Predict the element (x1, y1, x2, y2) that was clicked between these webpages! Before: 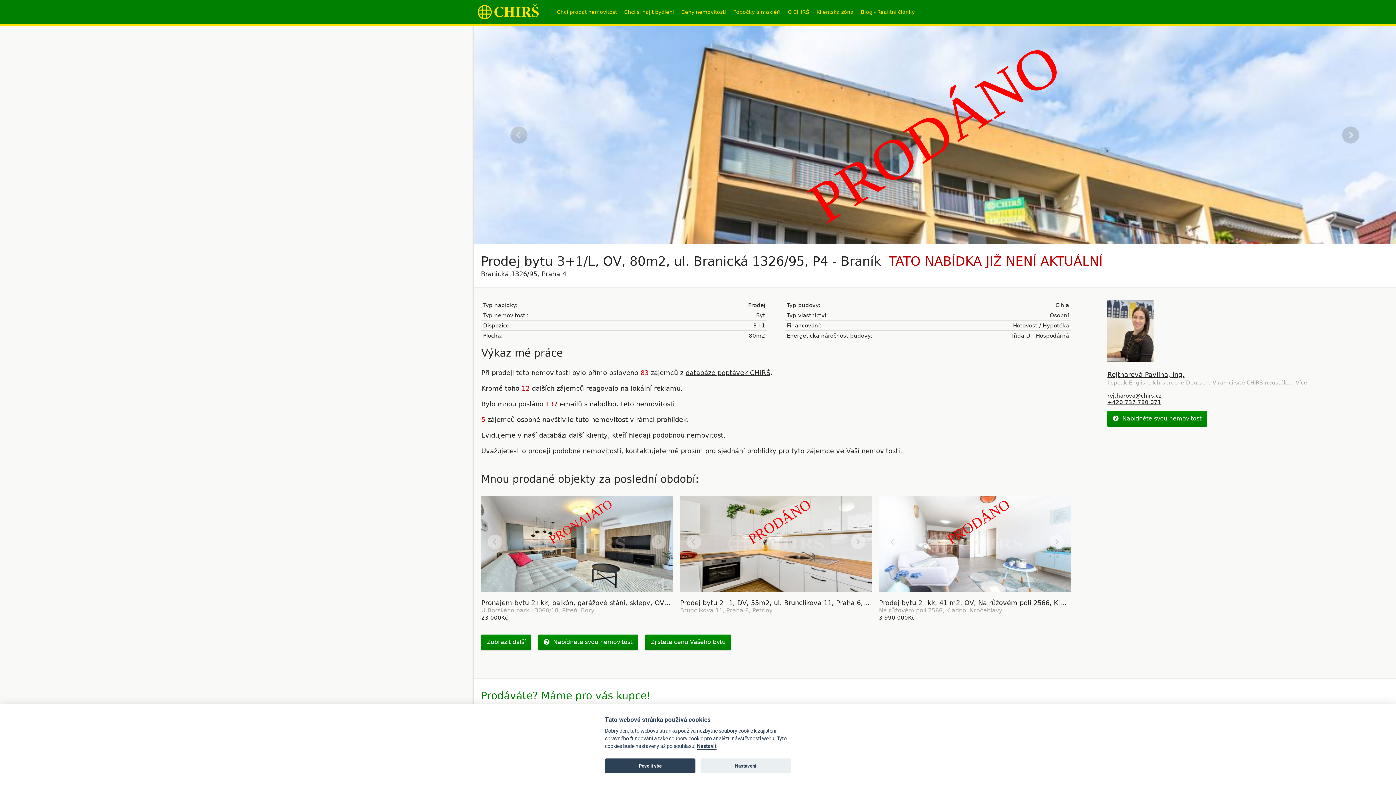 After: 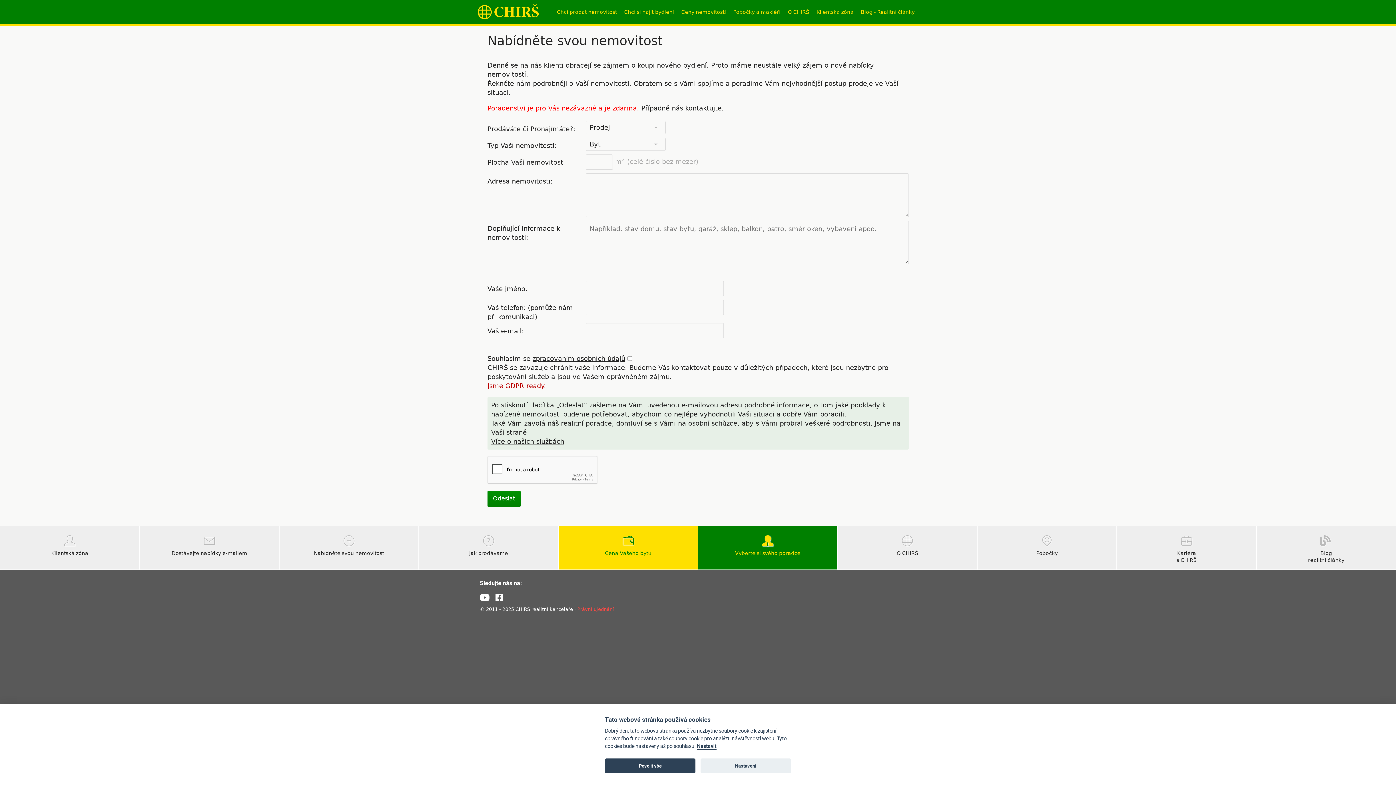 Action: bbox: (557, 9, 617, 14) label: Chci prodat nemovitost